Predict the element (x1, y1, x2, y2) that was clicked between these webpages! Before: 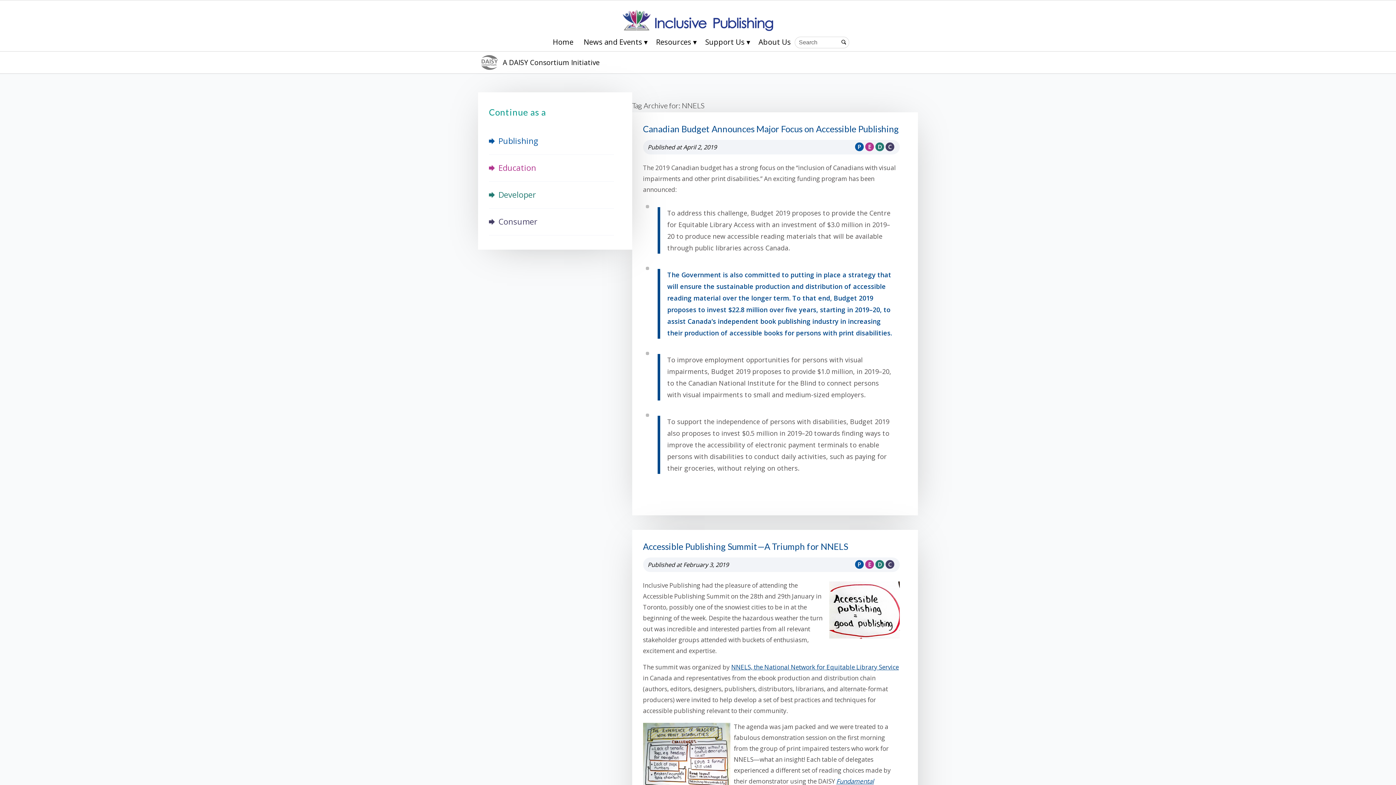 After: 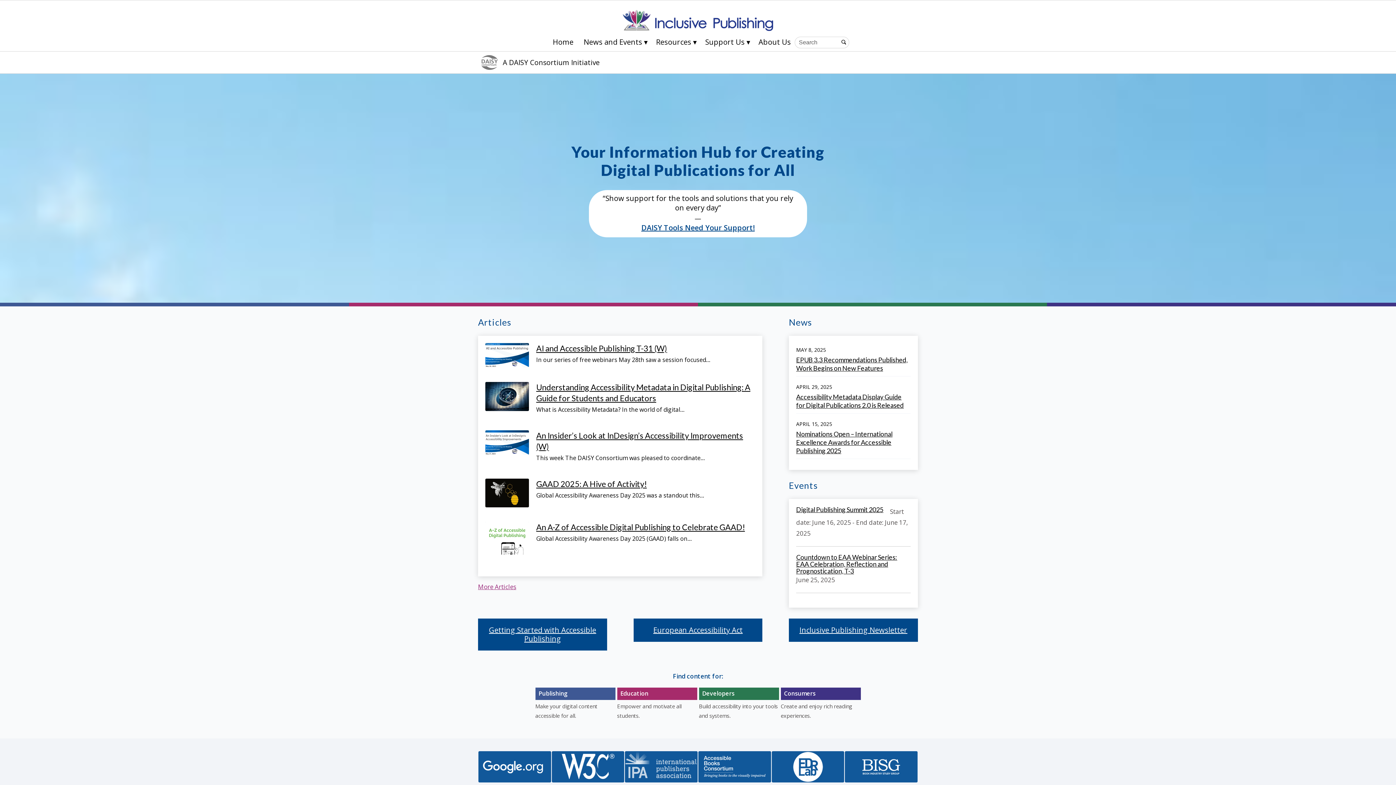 Action: bbox: (622, 0, 773, 33)